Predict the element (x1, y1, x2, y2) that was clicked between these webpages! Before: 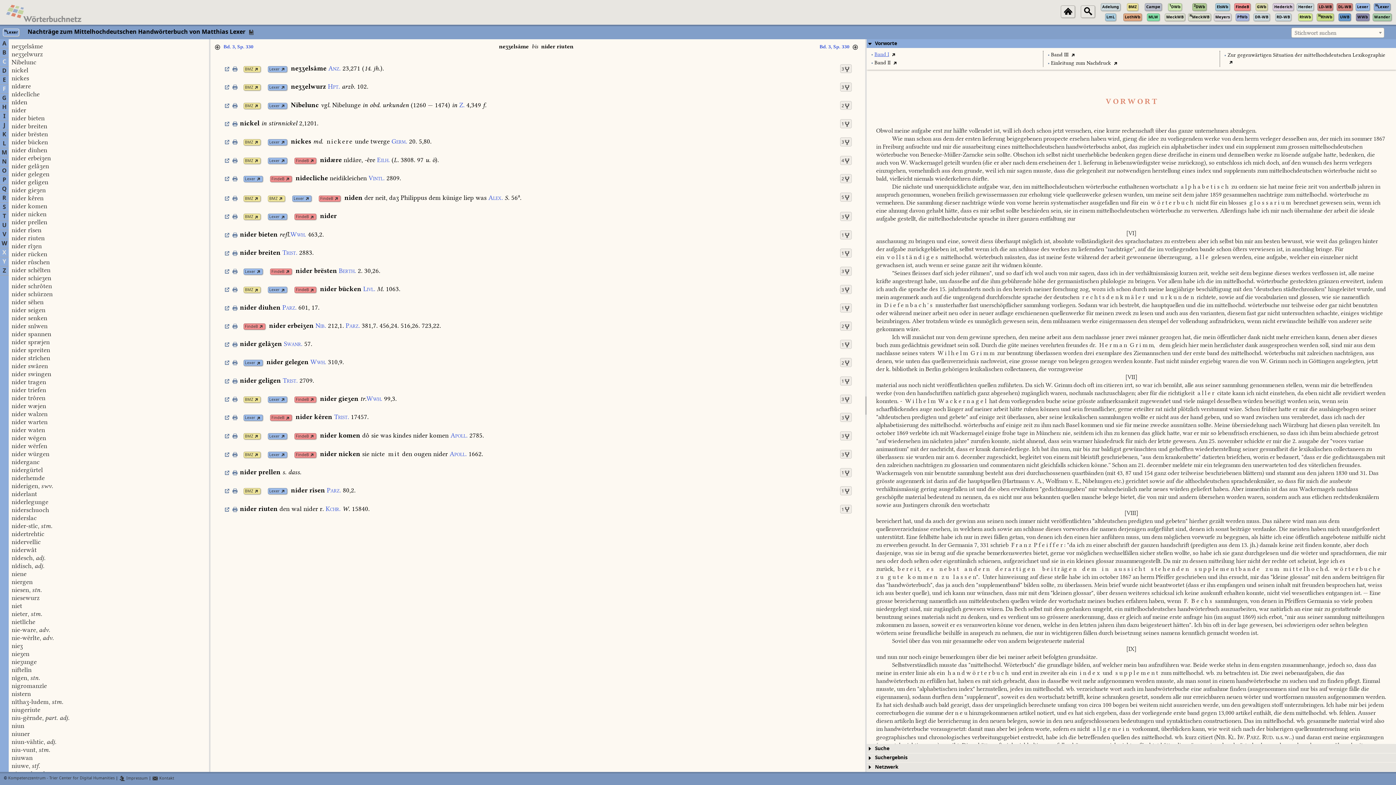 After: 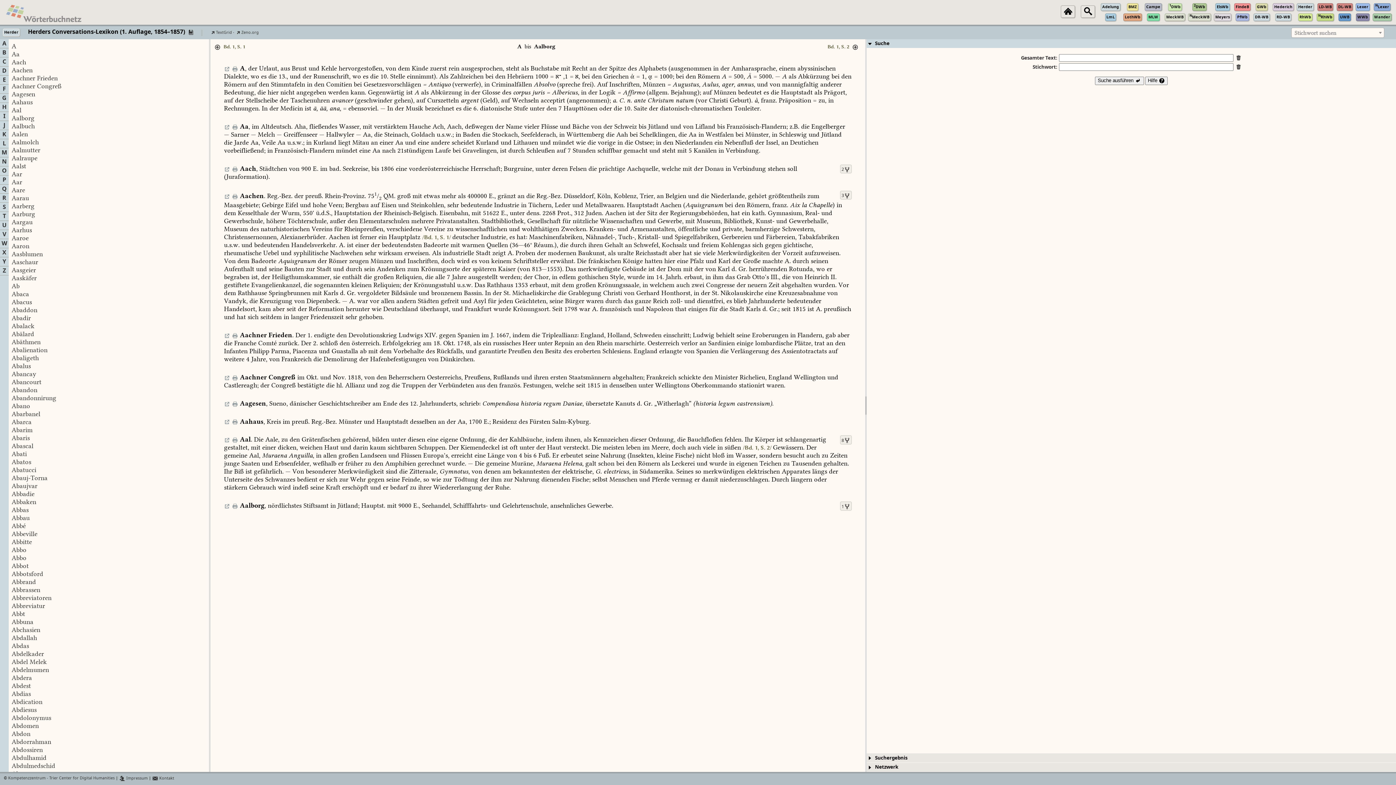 Action: label: Herder bbox: (1297, 2, 1314, 10)